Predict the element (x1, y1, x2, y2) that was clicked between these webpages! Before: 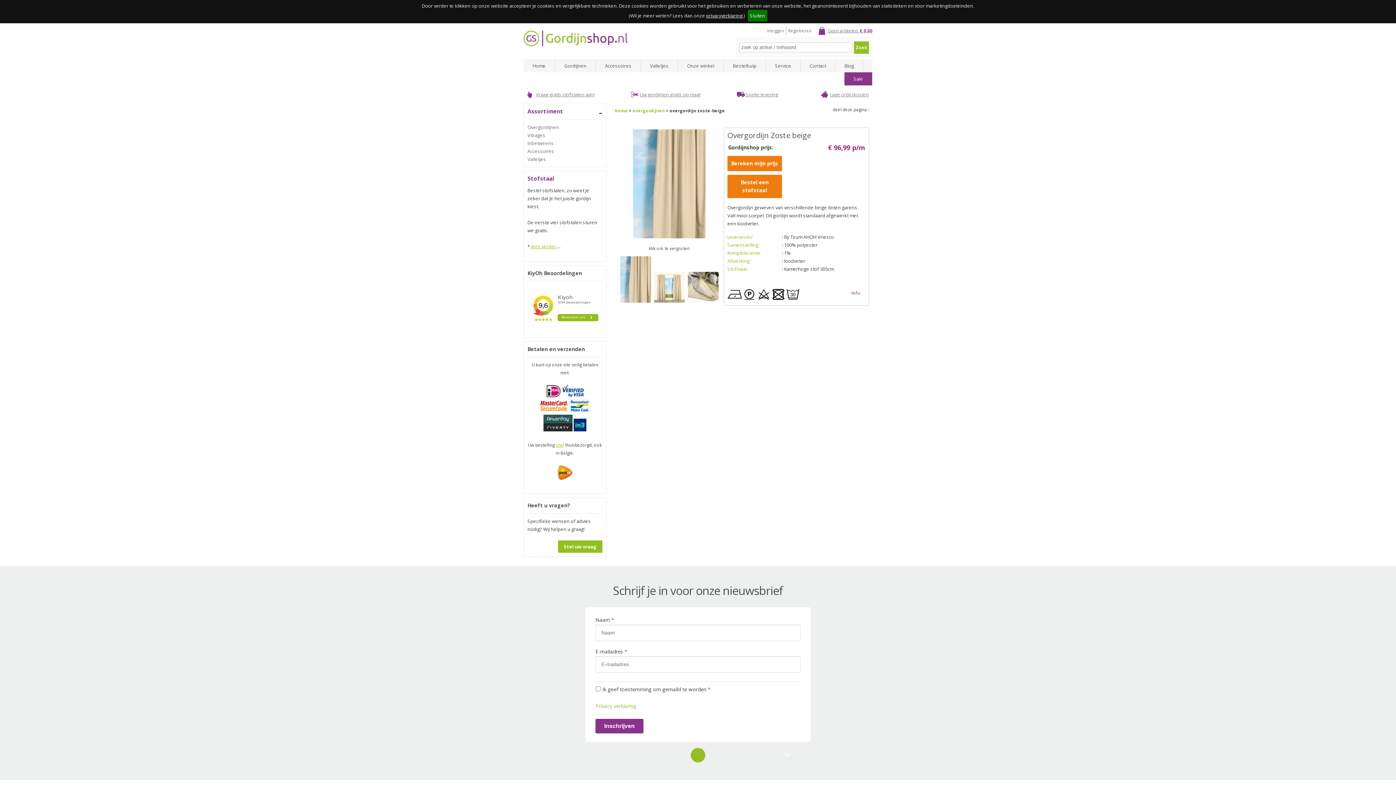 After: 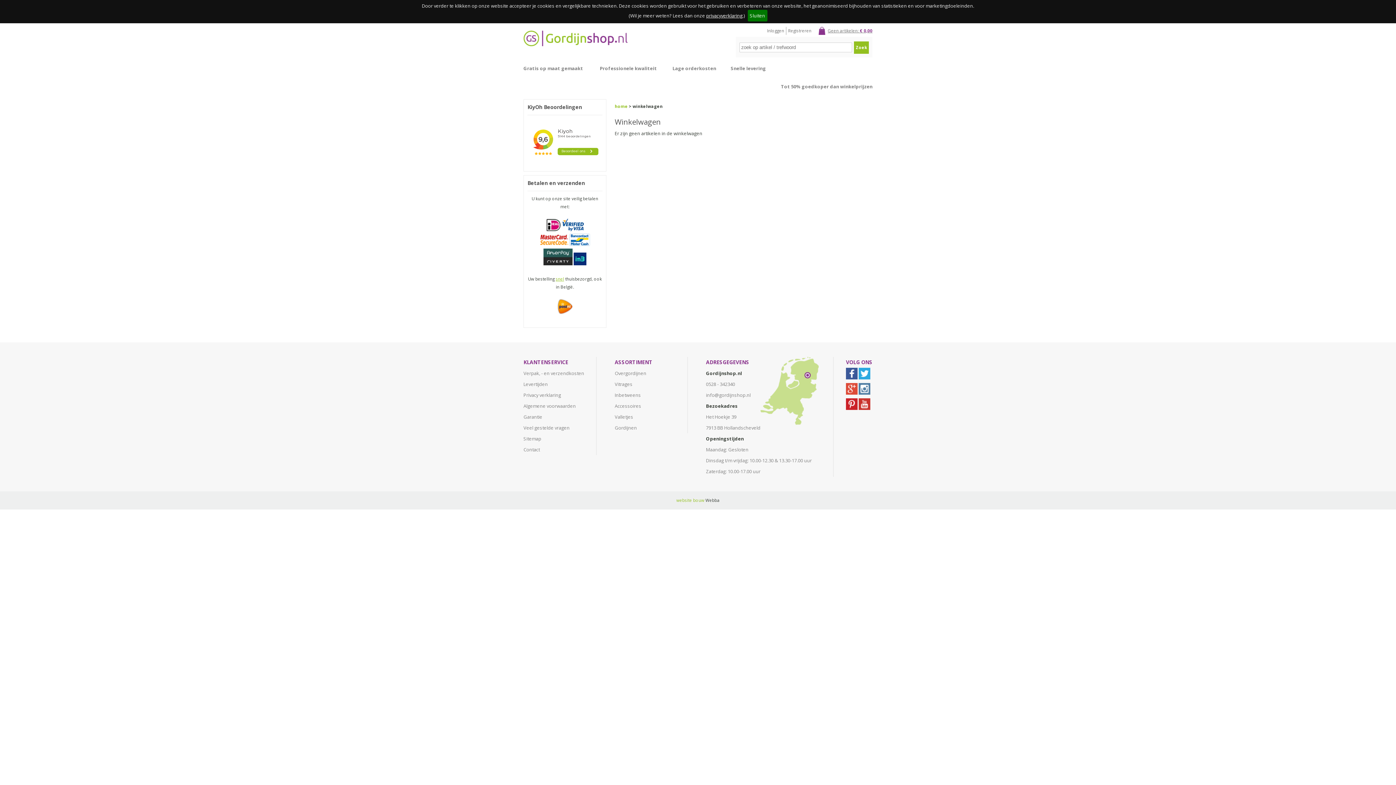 Action: label: Geen artikelen: € 0,00 bbox: (828, 28, 872, 33)